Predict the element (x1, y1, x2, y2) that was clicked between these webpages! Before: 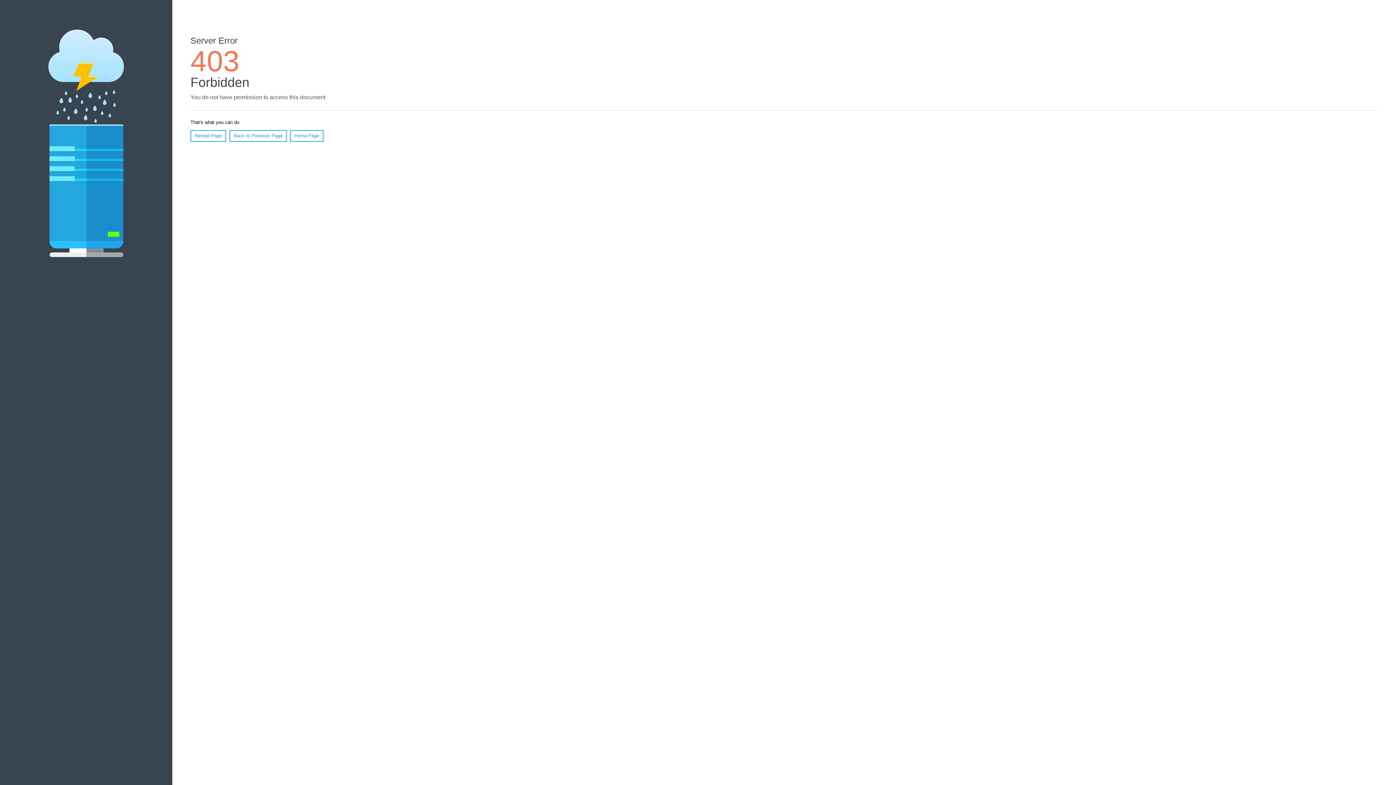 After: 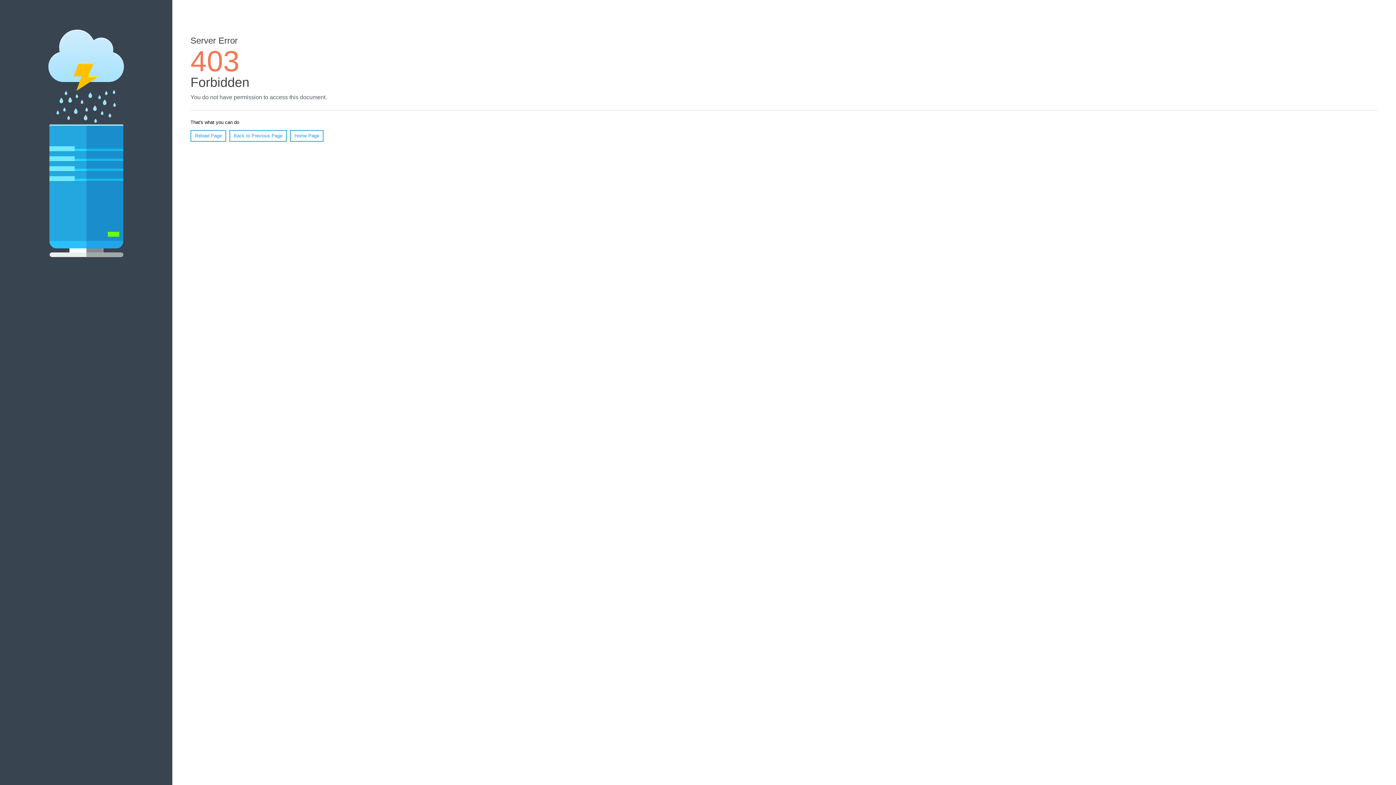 Action: label: Home Page bbox: (290, 130, 323, 141)